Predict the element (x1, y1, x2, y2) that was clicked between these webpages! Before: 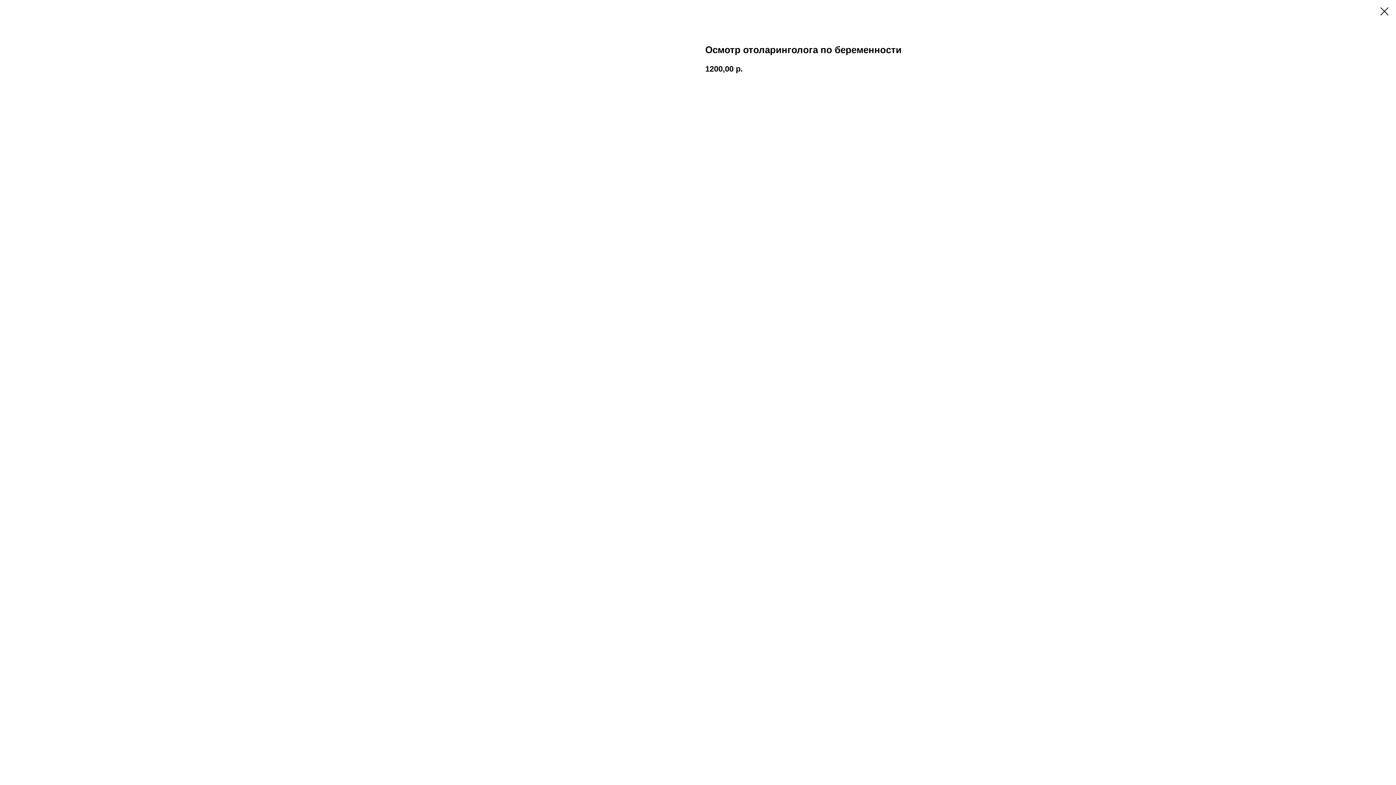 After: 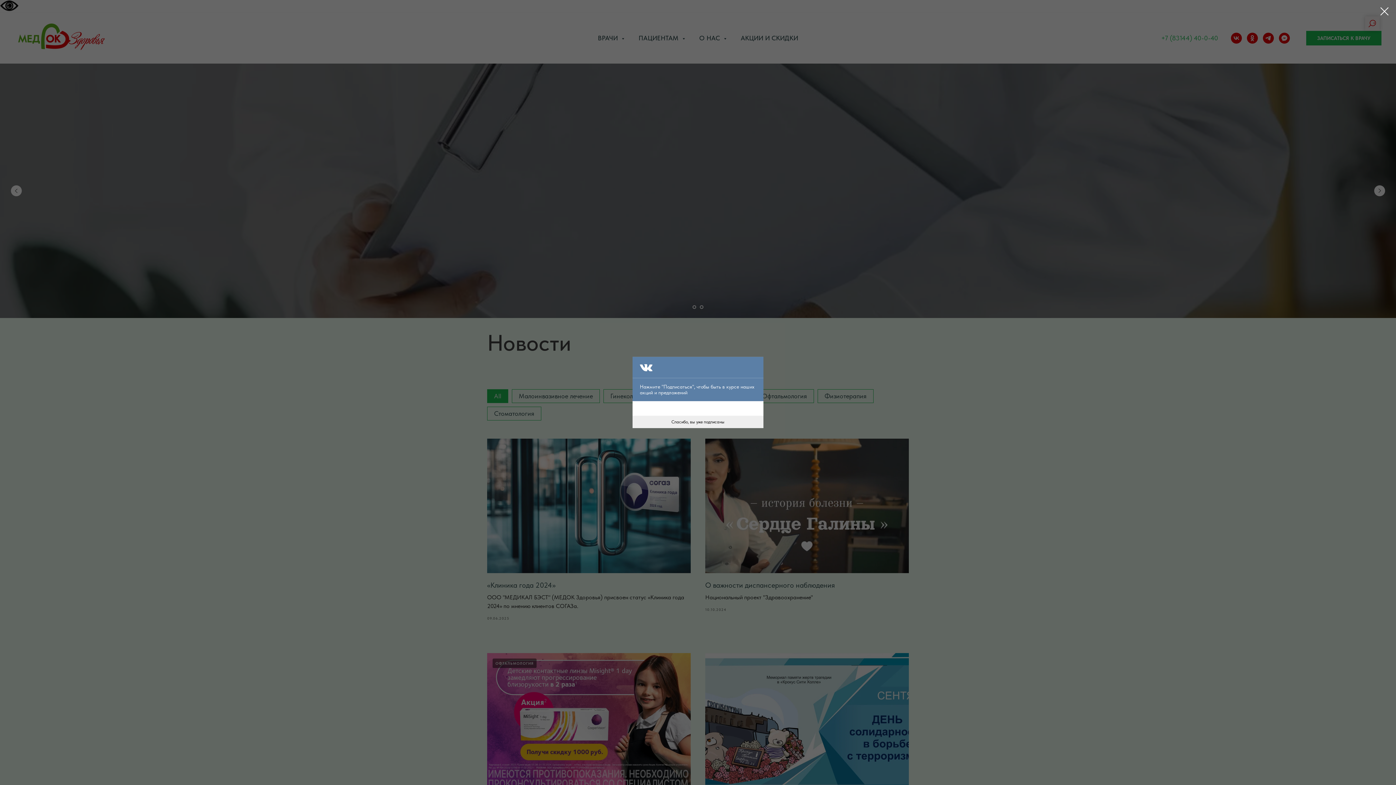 Action: bbox: (1380, 7, 1389, 15)